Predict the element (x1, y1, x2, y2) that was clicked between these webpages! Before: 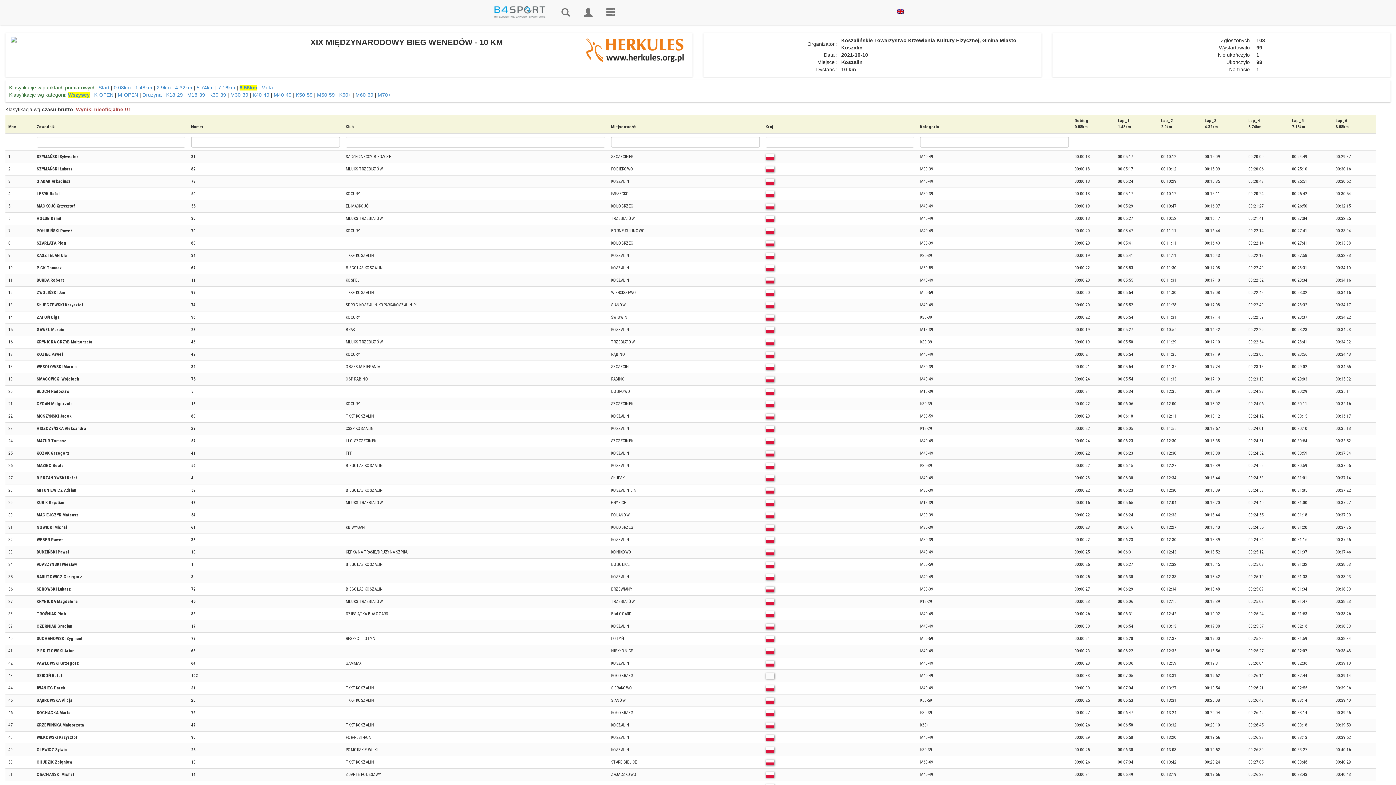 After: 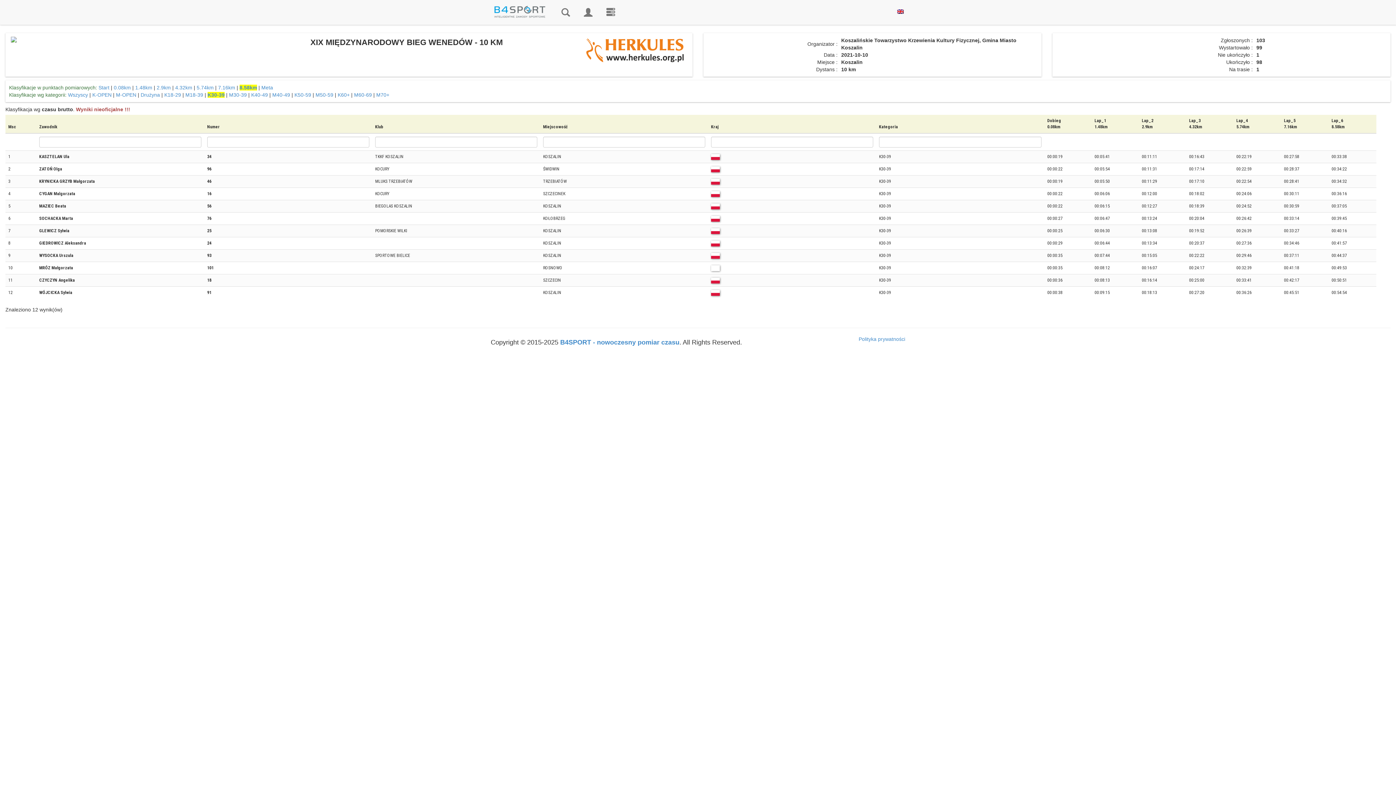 Action: bbox: (209, 92, 226, 97) label: K30-39